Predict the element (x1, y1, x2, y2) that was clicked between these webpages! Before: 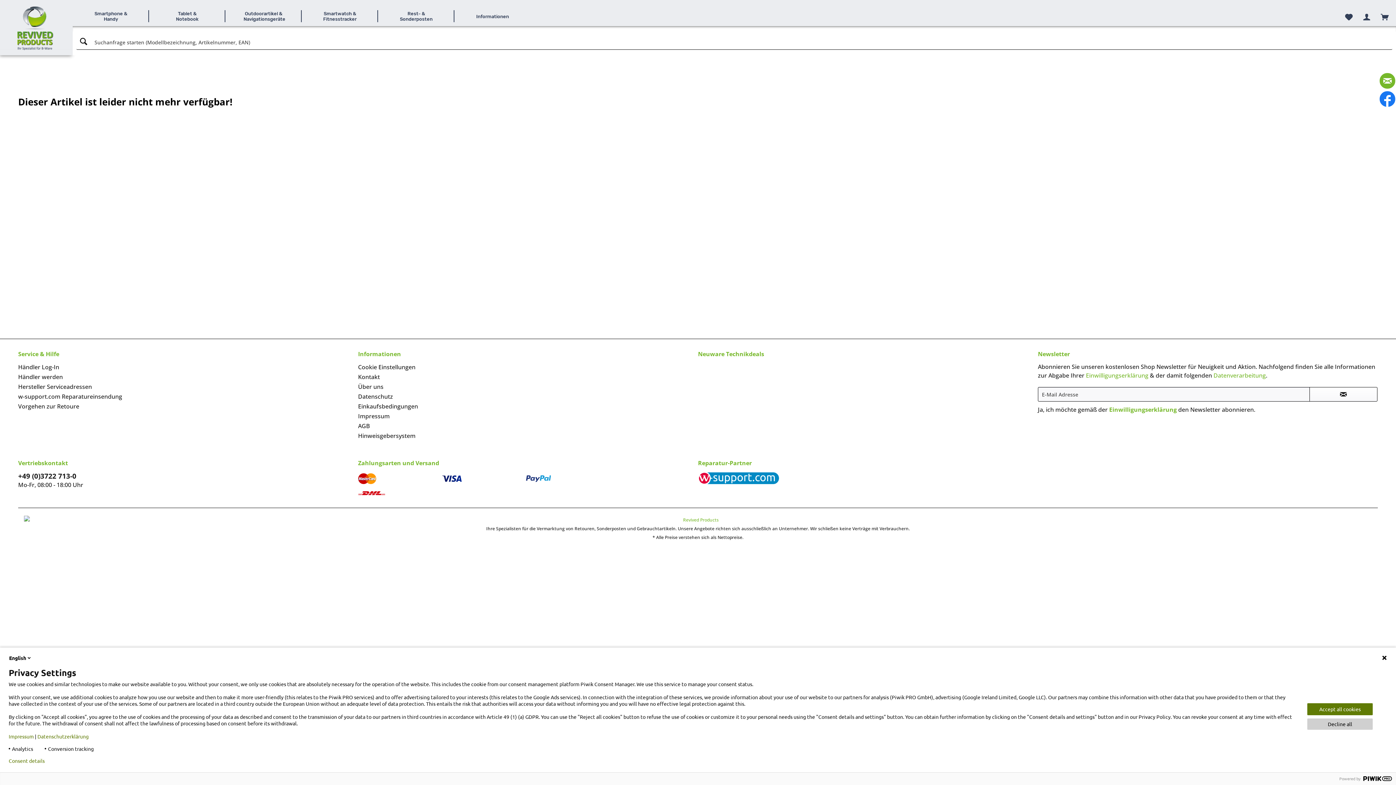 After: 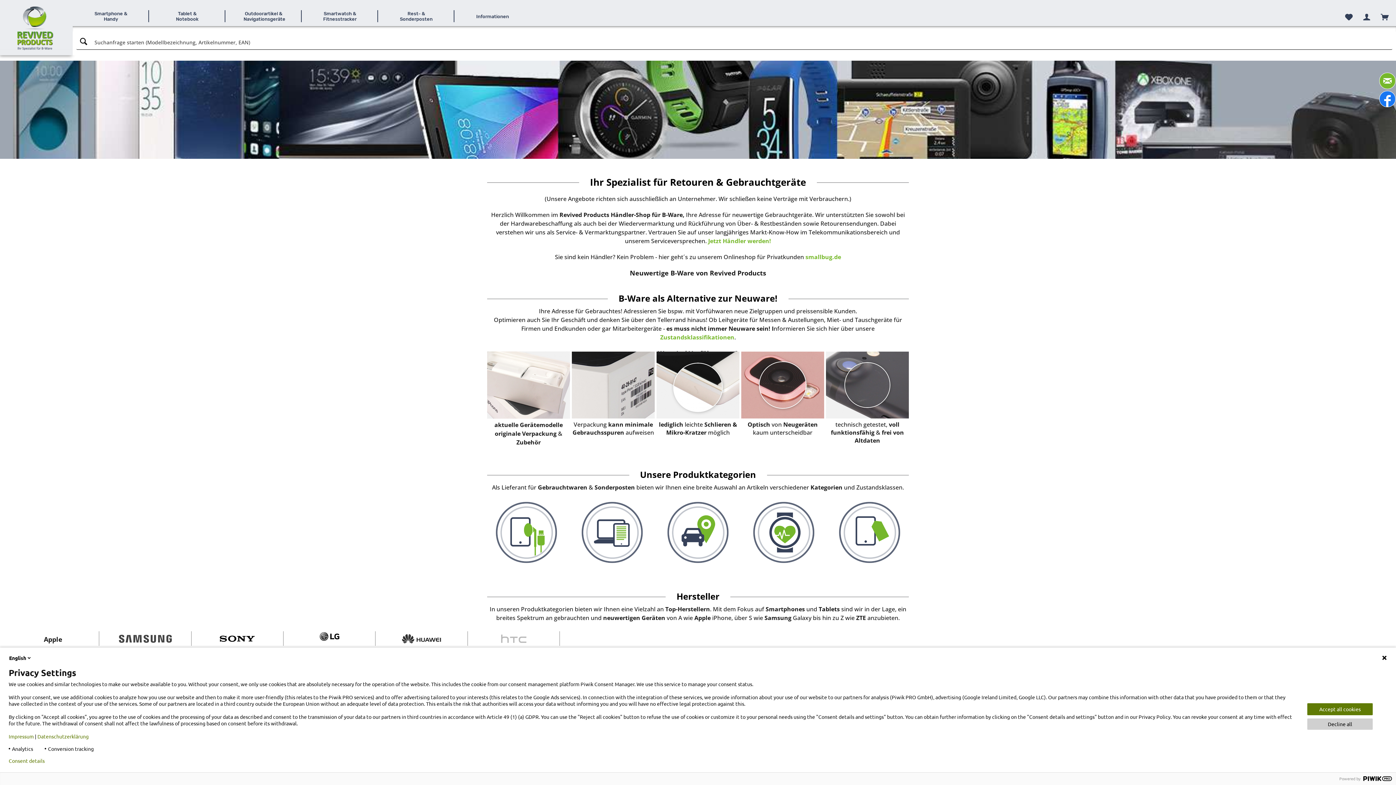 Action: bbox: (5, 6, 65, 50)